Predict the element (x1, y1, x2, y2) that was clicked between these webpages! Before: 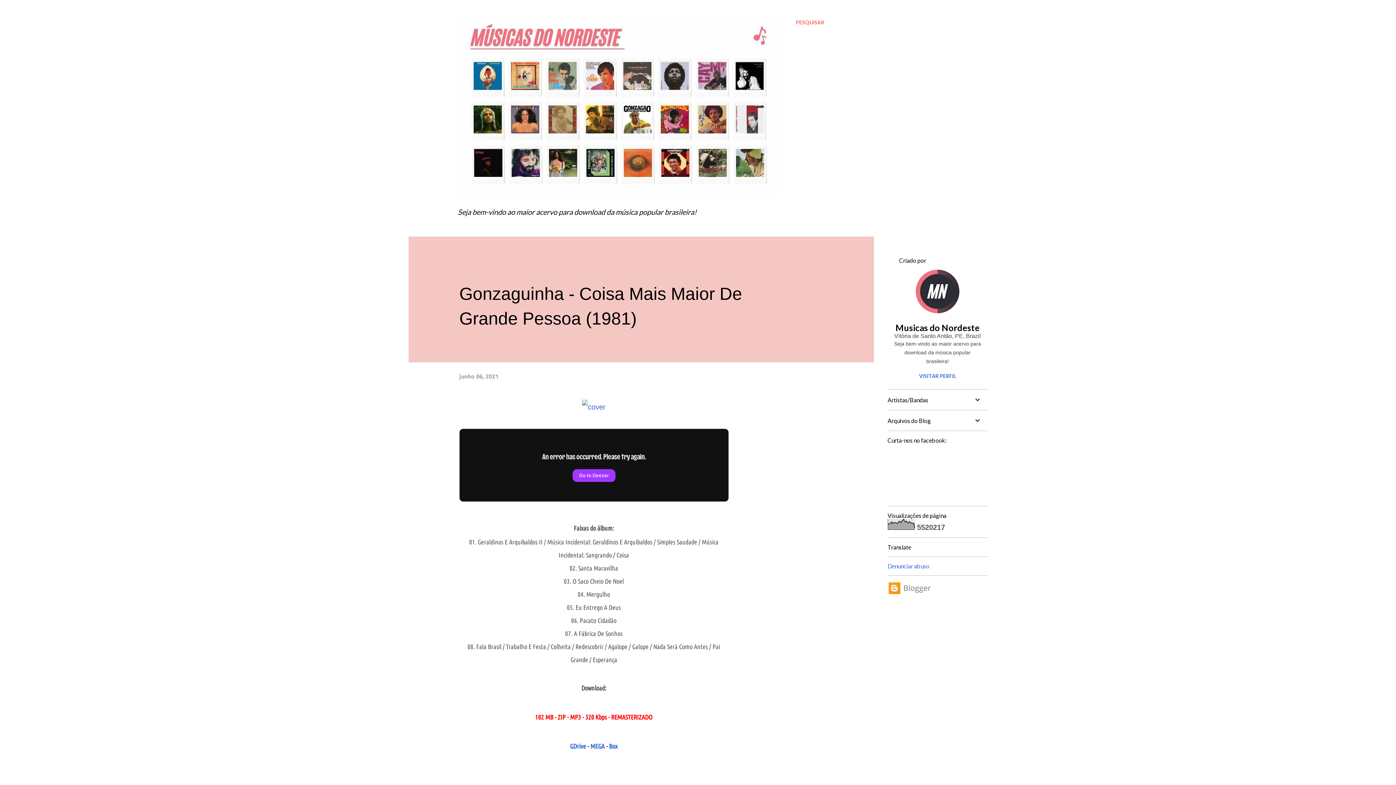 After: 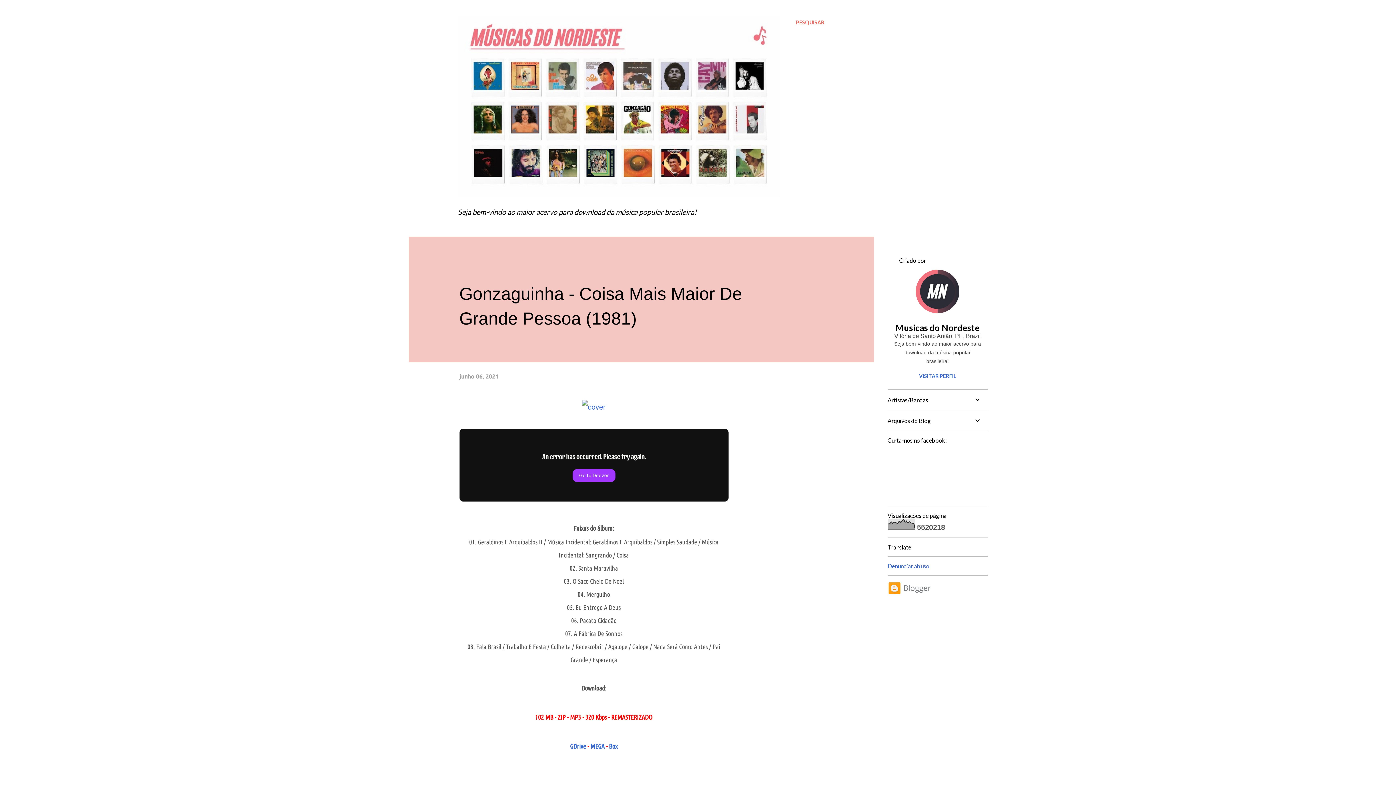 Action: label: junho 06, 2021 bbox: (459, 373, 498, 379)